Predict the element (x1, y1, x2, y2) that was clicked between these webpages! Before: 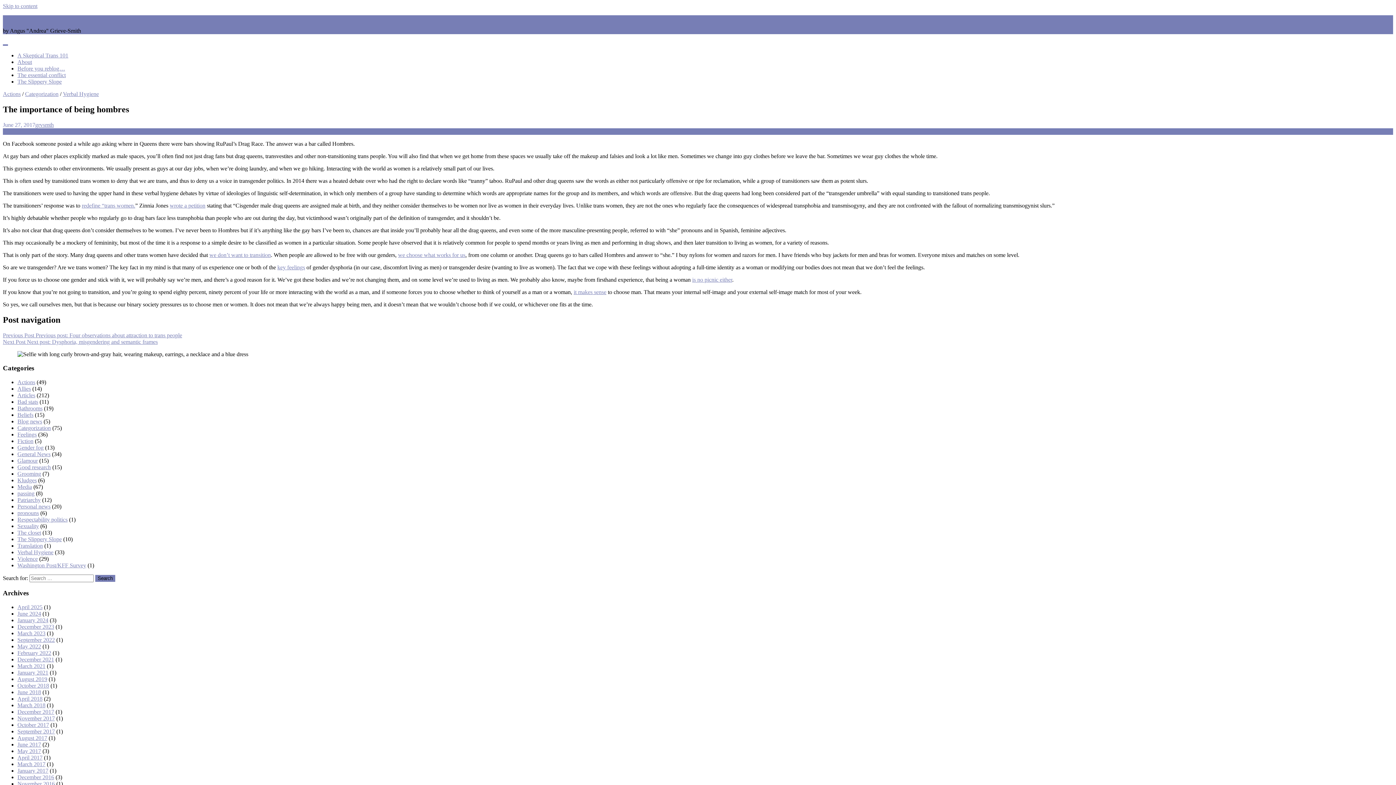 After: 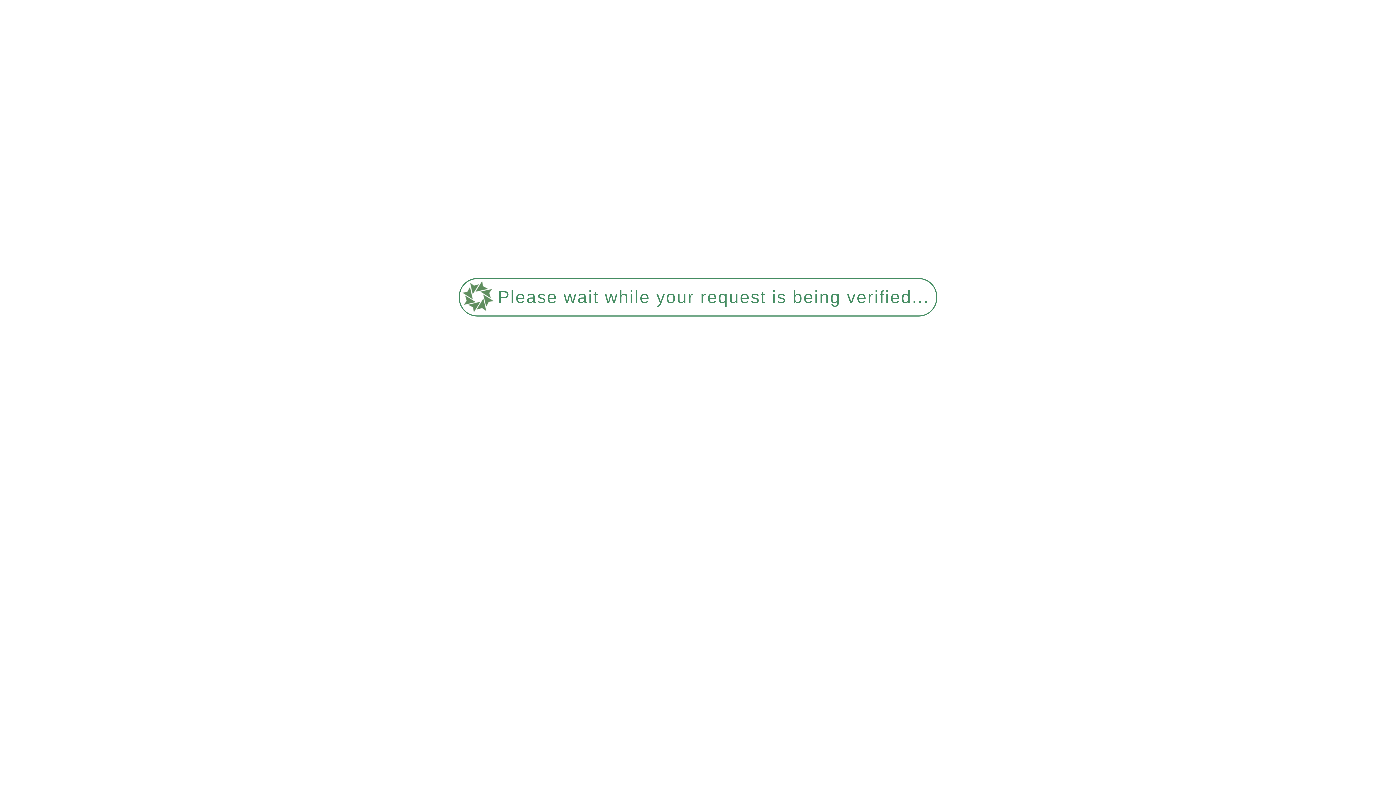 Action: label: Media bbox: (17, 484, 32, 490)